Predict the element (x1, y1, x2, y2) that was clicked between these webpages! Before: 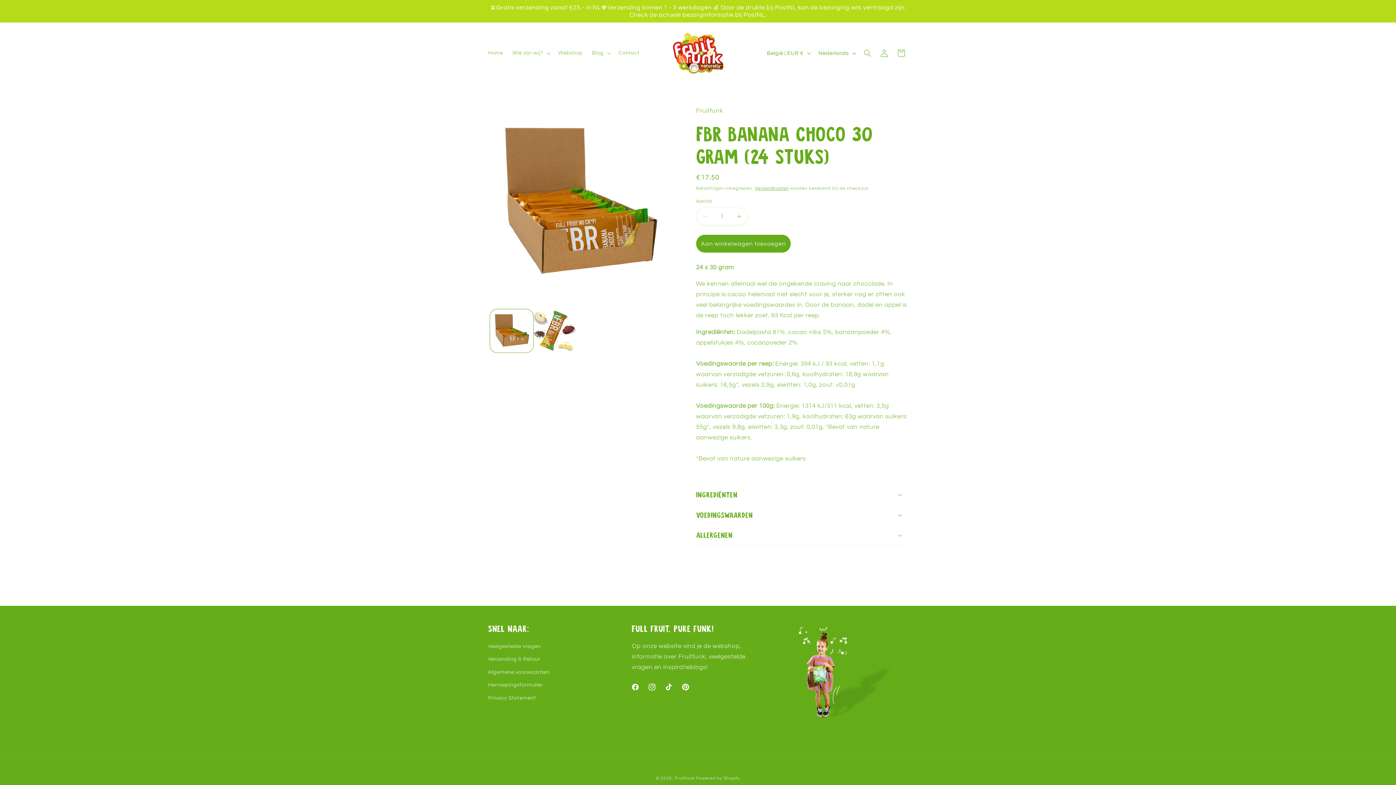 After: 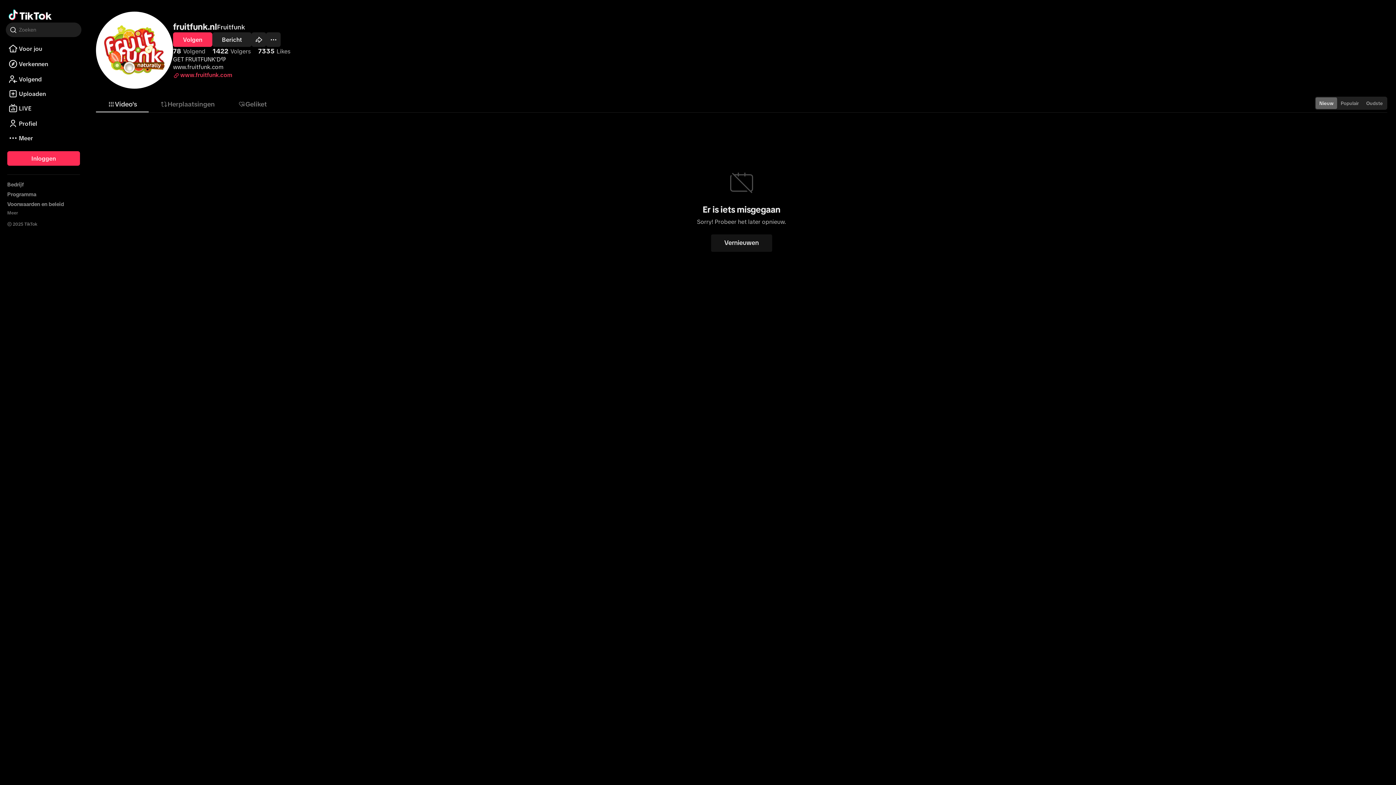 Action: bbox: (660, 679, 677, 695) label: TikTok